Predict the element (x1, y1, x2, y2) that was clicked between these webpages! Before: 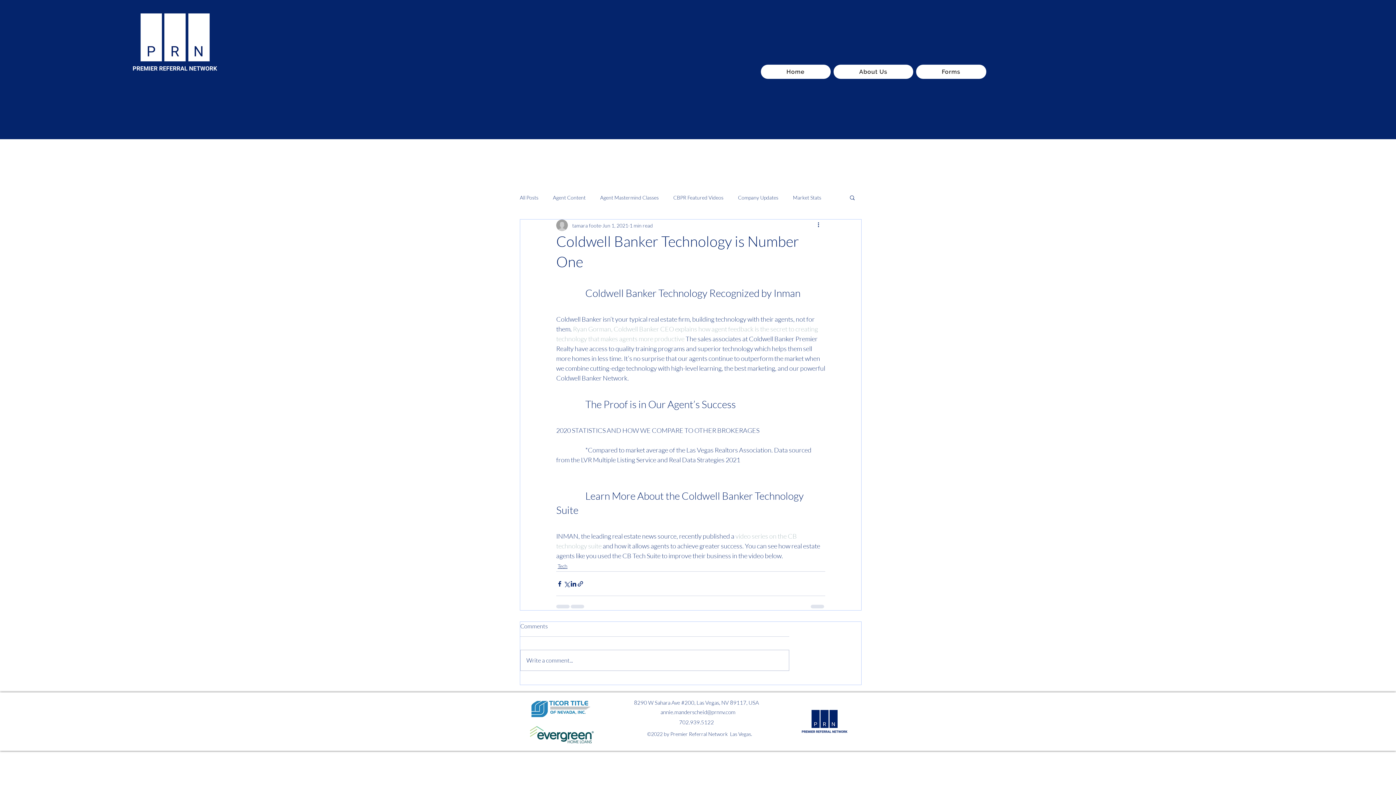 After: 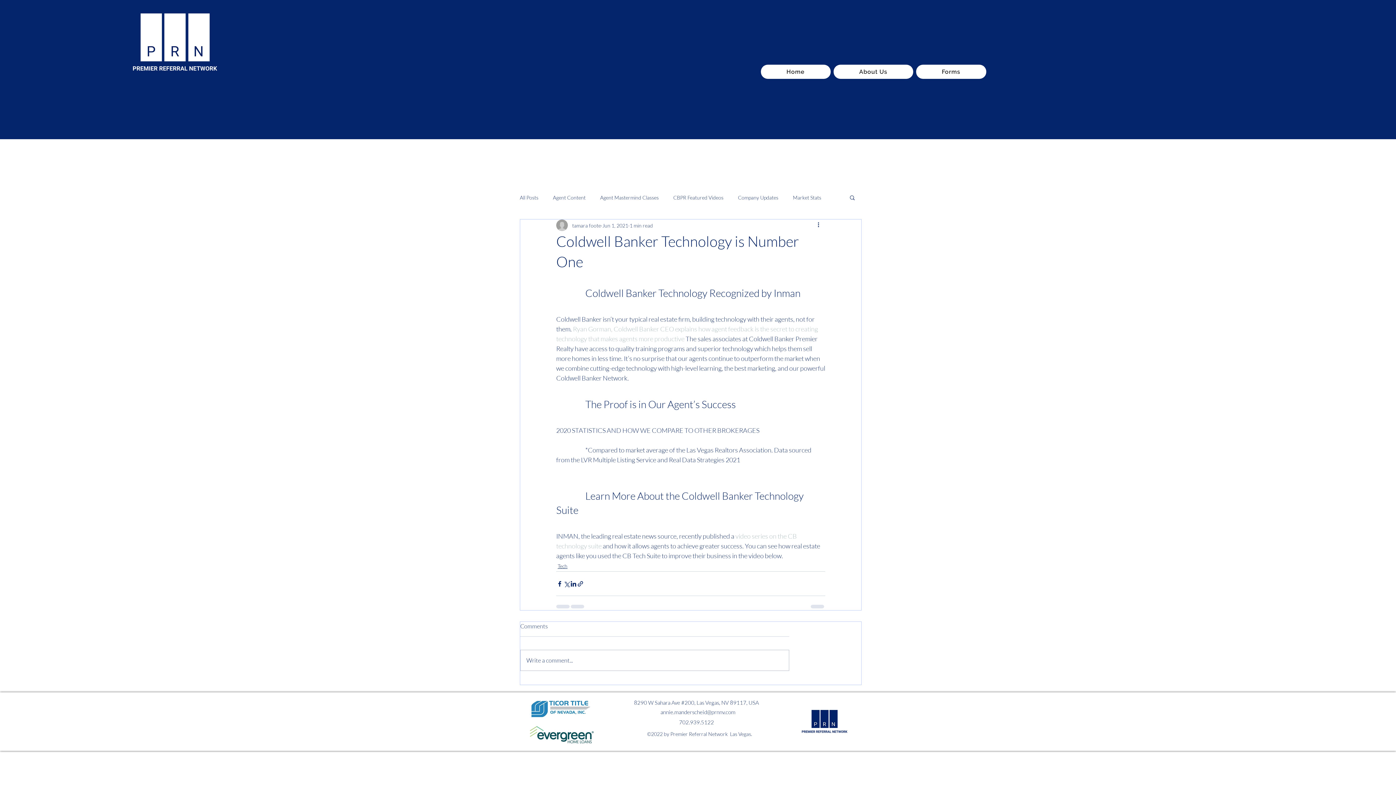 Action: bbox: (849, 194, 856, 200) label: Search